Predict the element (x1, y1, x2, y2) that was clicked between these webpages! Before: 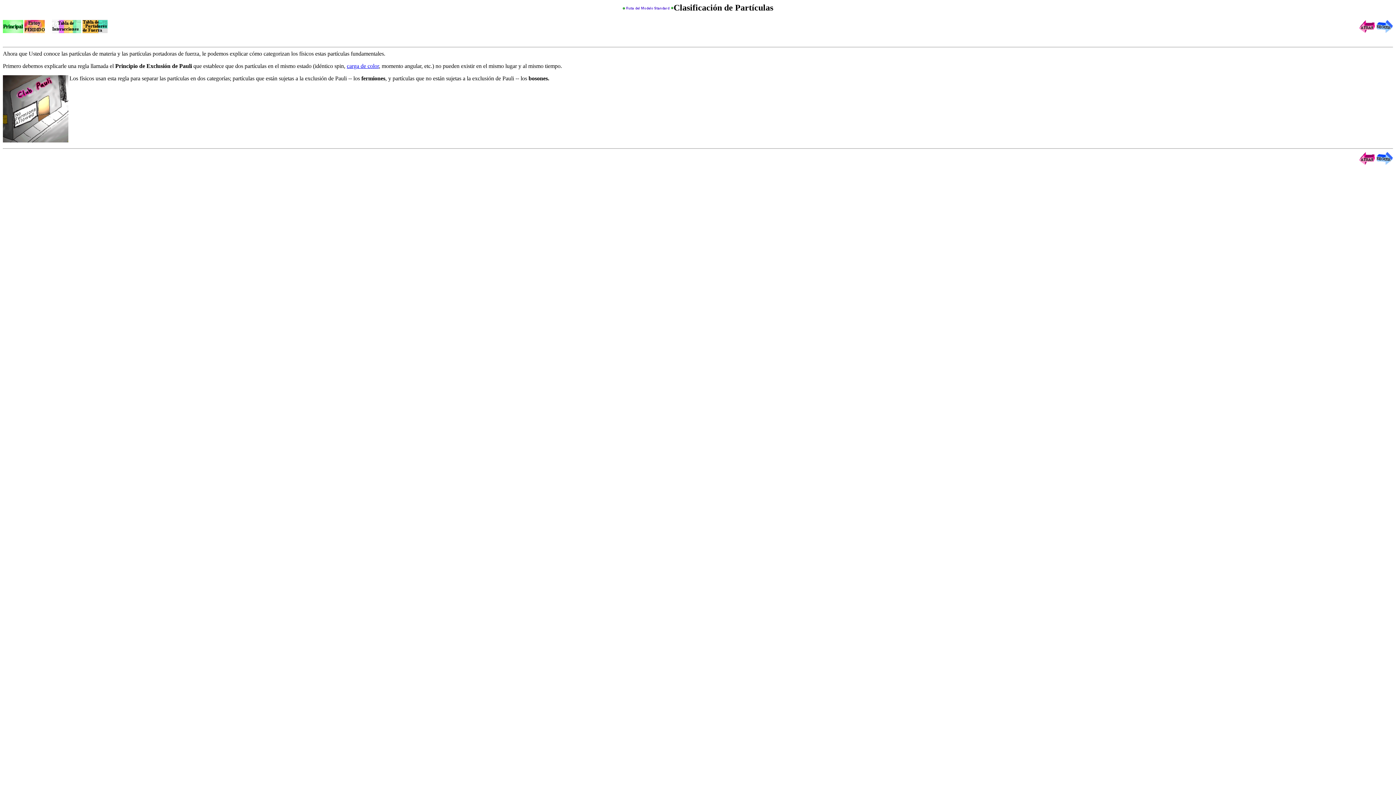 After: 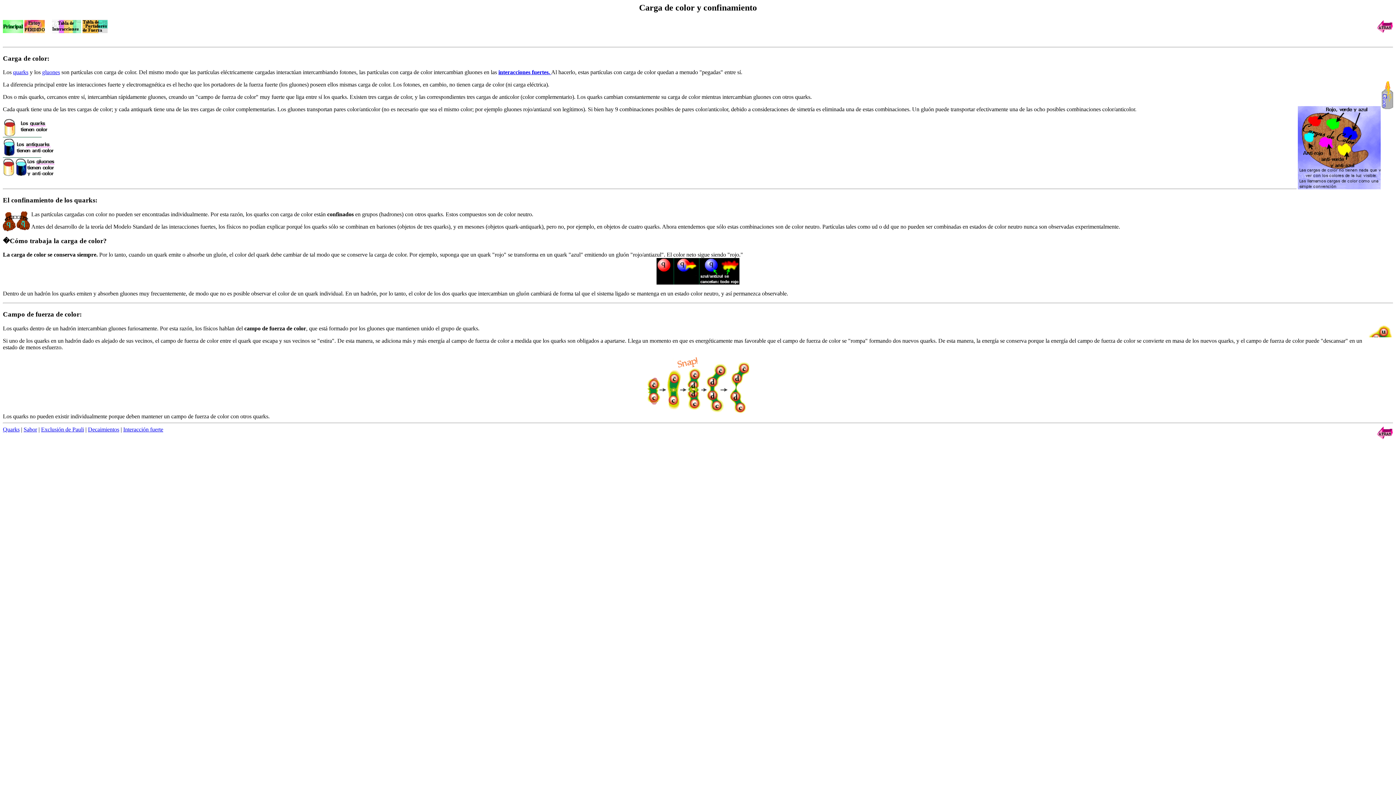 Action: label: carga de color bbox: (346, 62, 378, 69)